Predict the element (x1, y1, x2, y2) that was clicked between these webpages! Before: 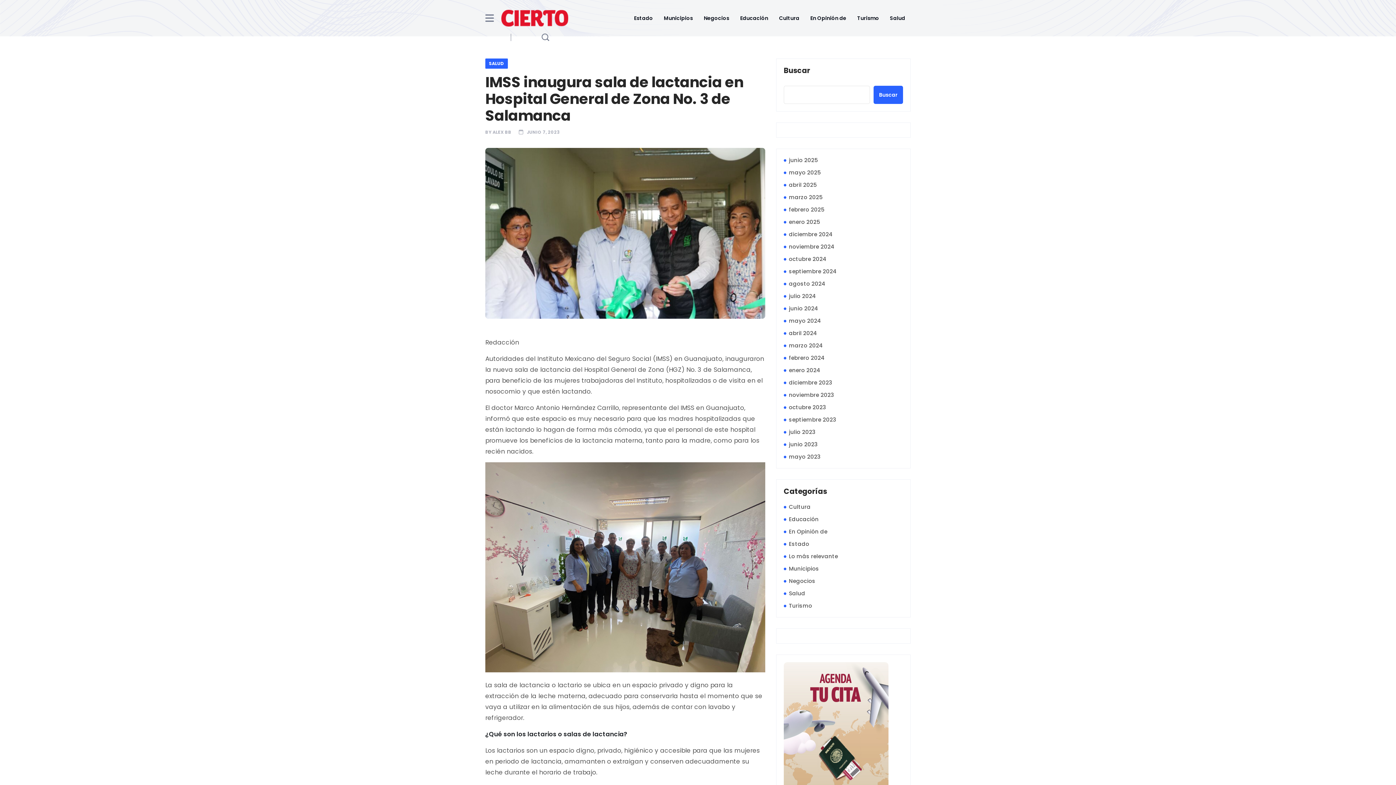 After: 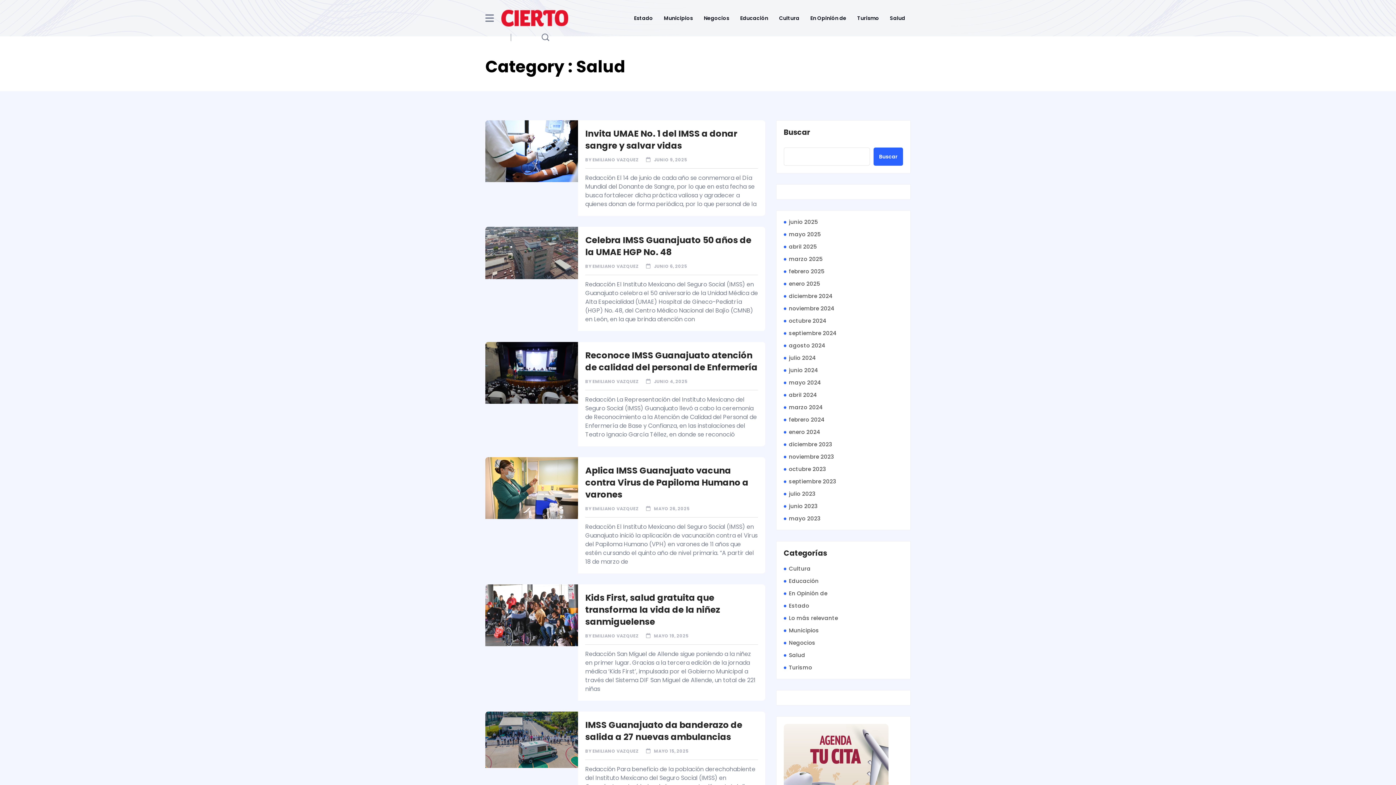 Action: label: Salud bbox: (884, 2, 910, 33)